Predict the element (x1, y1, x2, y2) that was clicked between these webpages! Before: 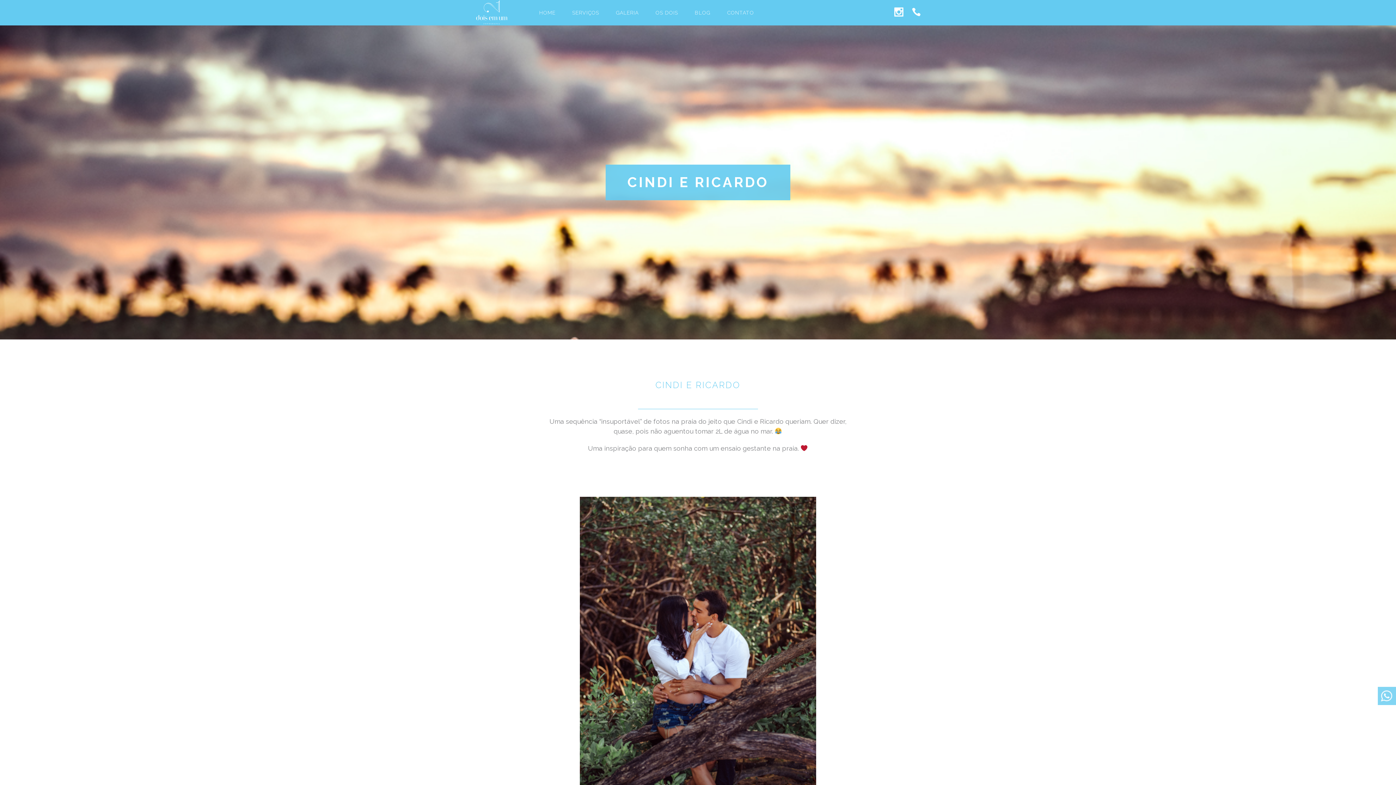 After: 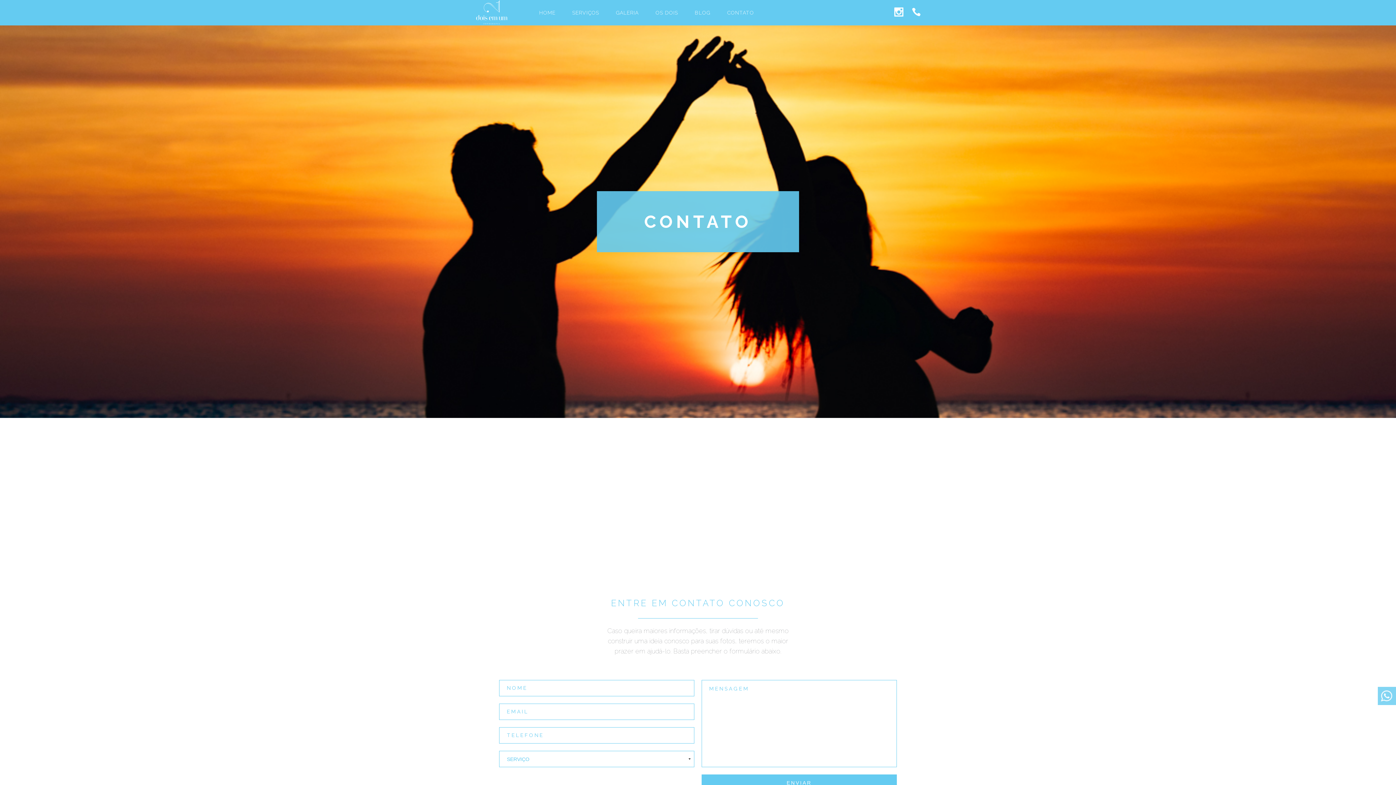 Action: bbox: (718, 0, 762, 25) label: CONTATO